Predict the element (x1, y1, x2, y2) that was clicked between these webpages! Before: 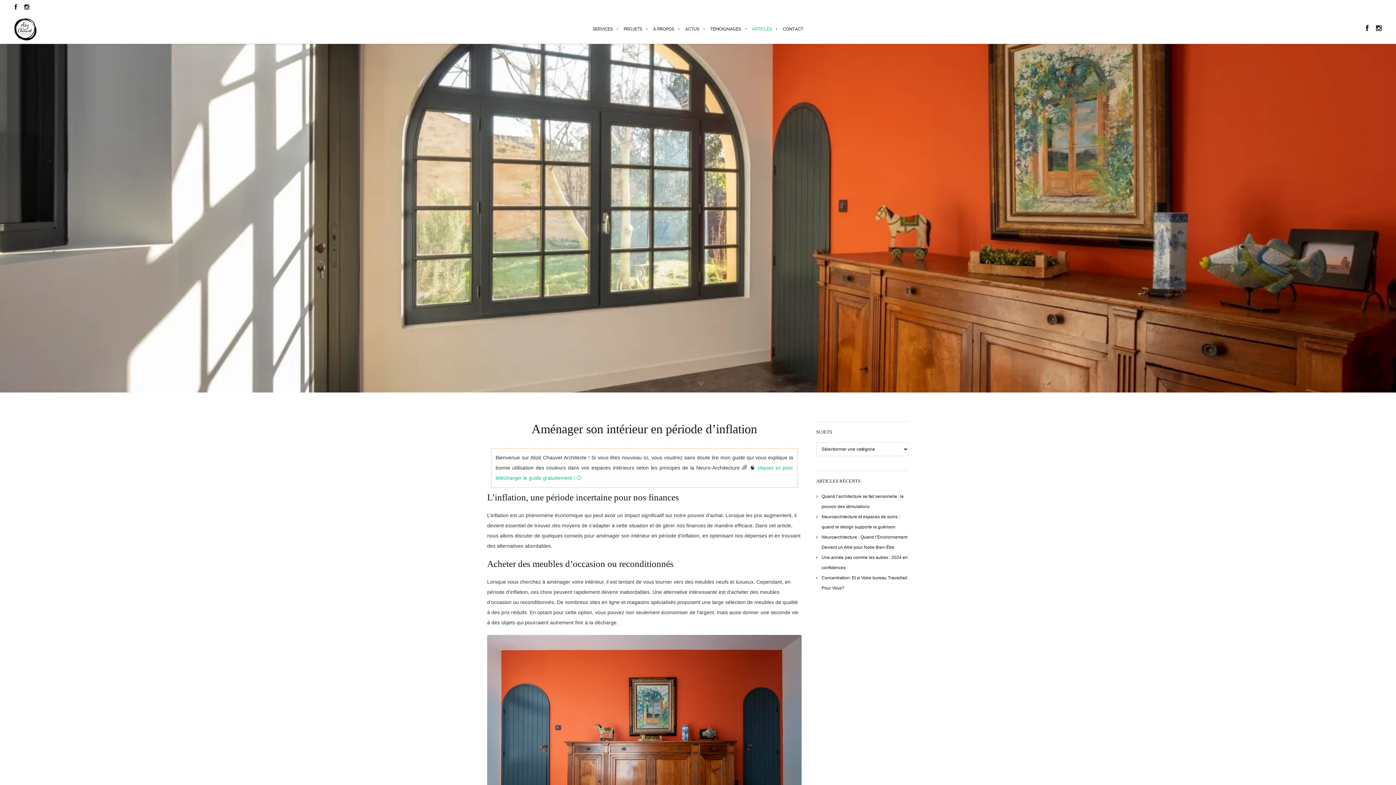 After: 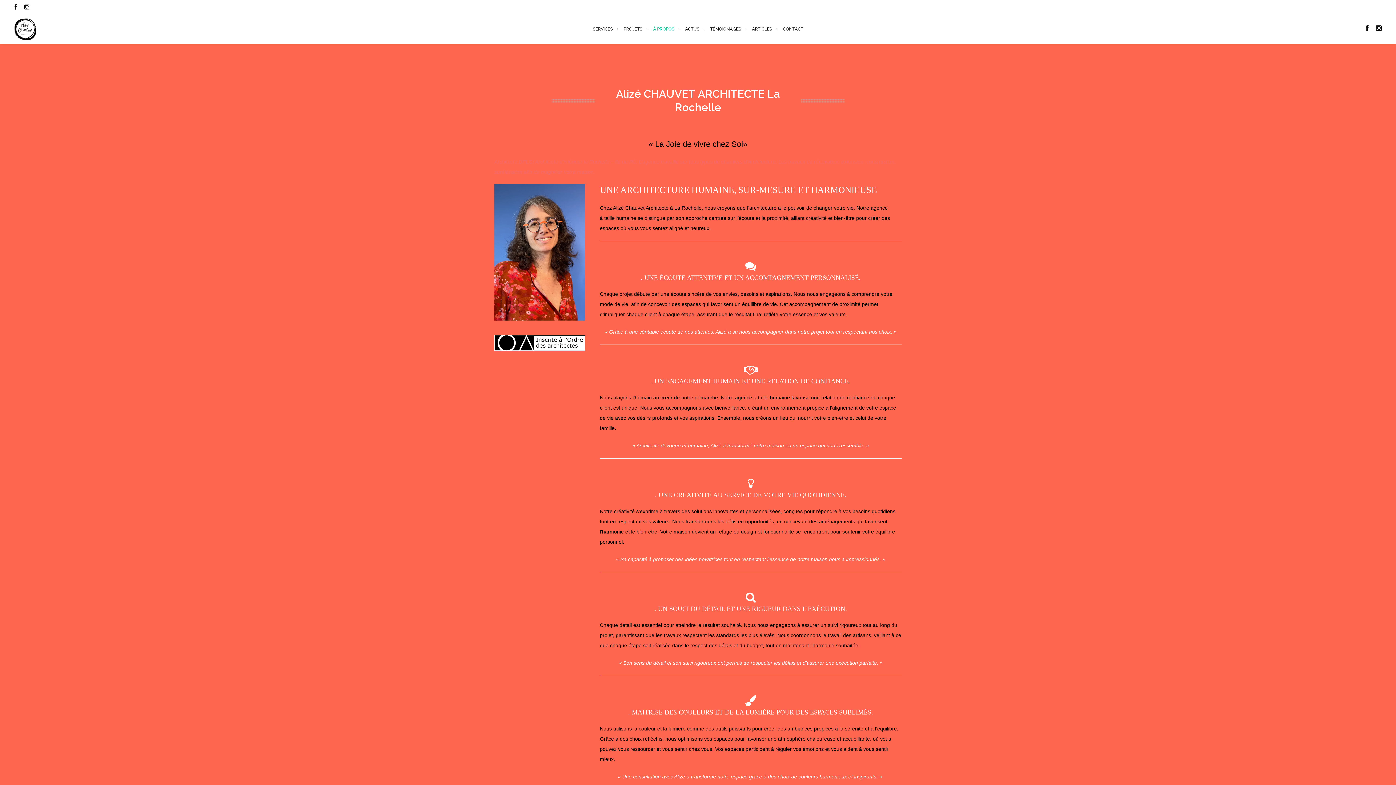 Action: bbox: (647, 14, 679, 43) label: À PROPOS